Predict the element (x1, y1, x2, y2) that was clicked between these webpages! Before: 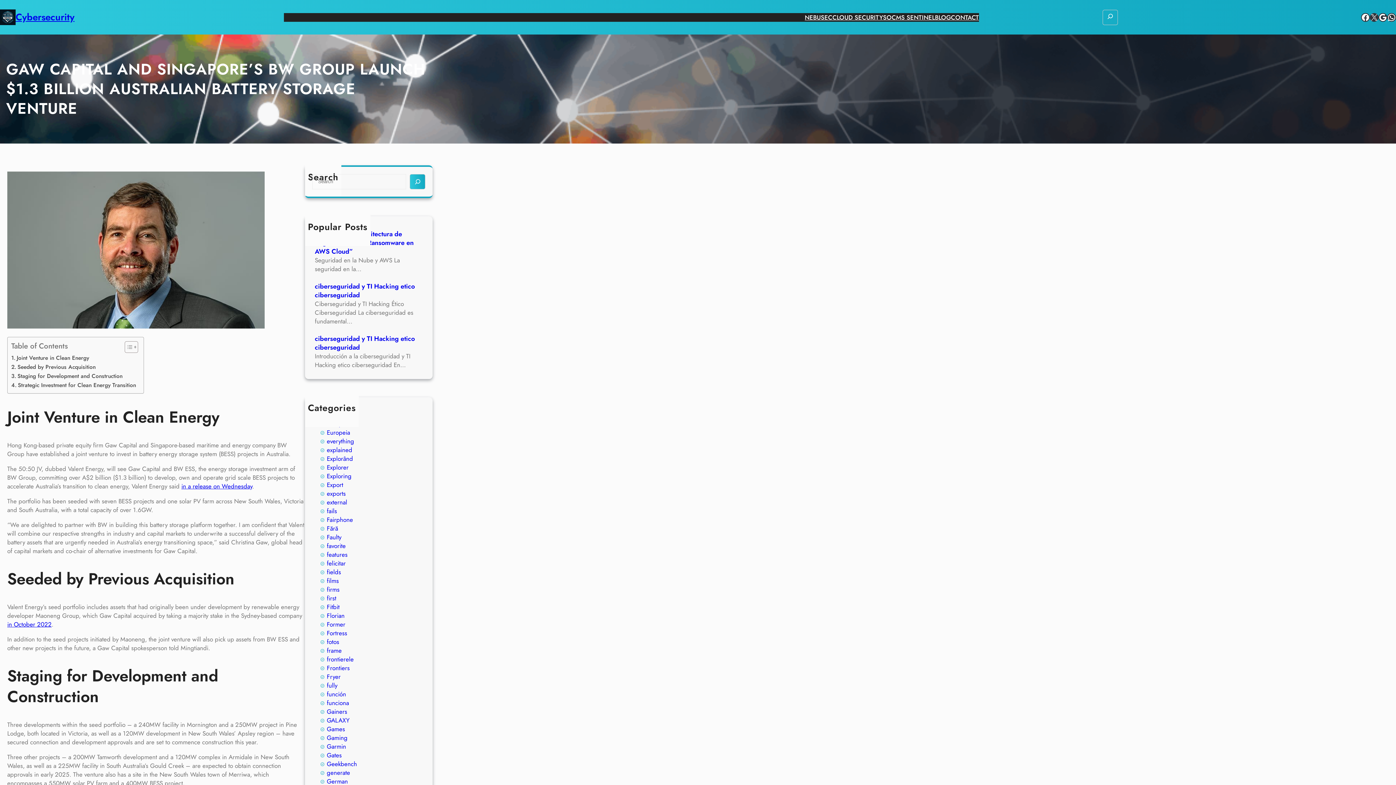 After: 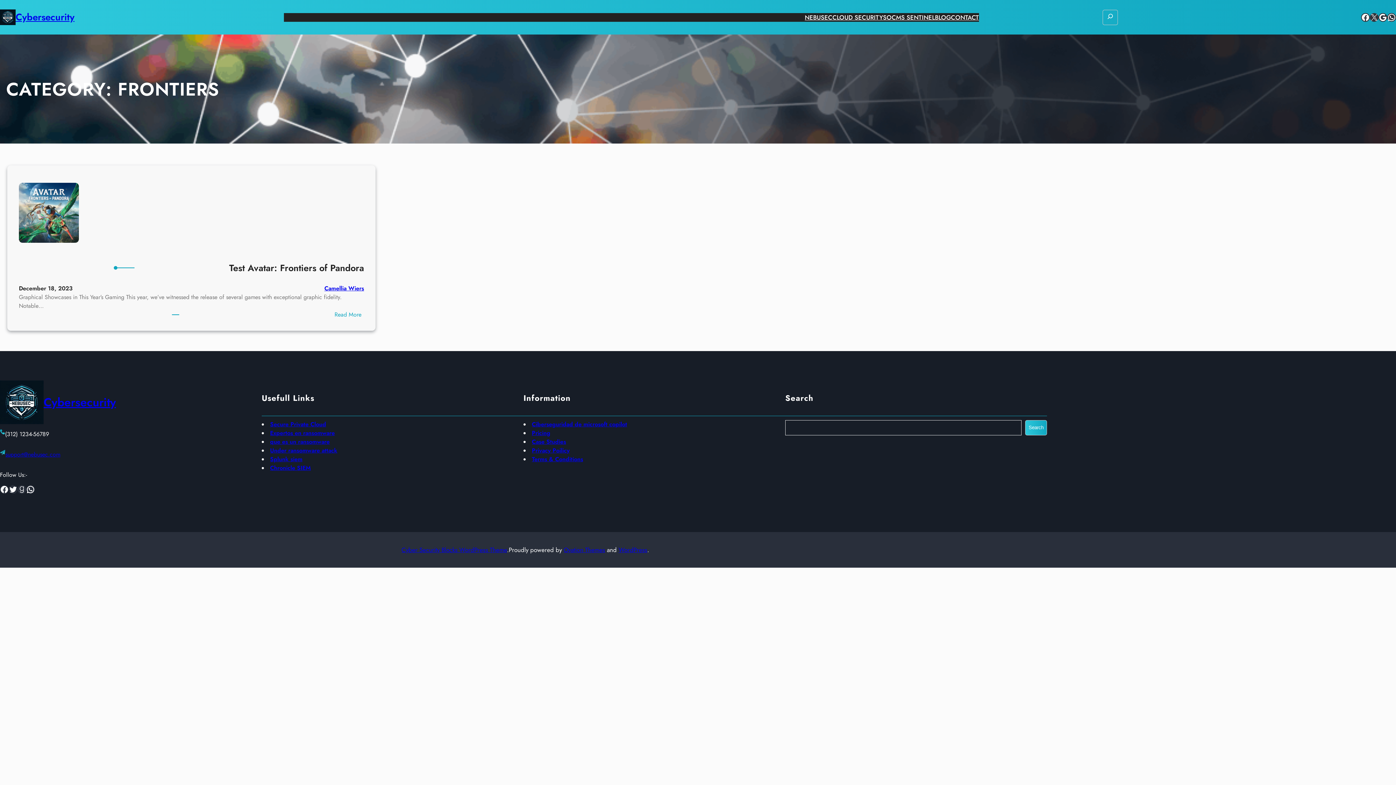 Action: bbox: (326, 664, 349, 672) label: Frontiers